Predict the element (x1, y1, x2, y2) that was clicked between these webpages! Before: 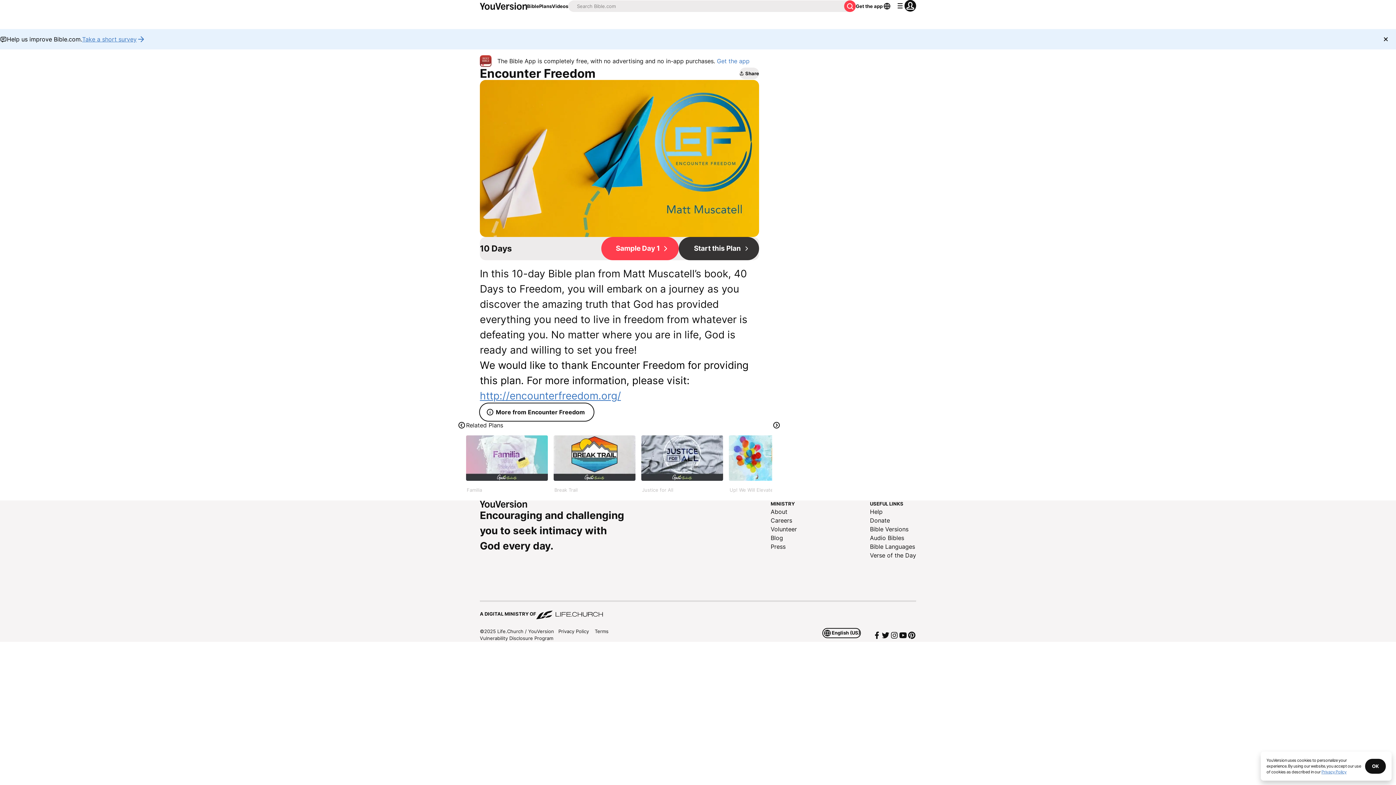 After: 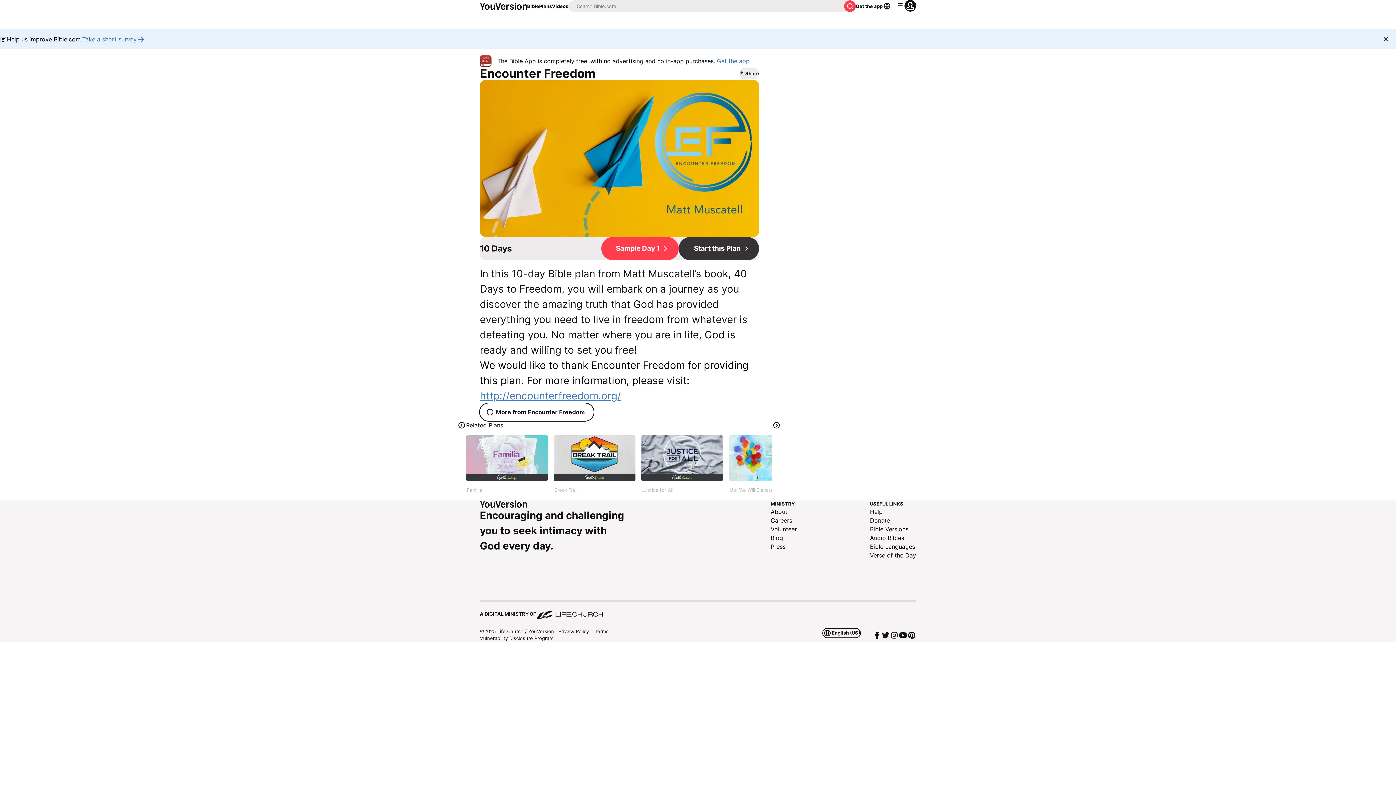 Action: label: OK bbox: (1365, 759, 1386, 774)